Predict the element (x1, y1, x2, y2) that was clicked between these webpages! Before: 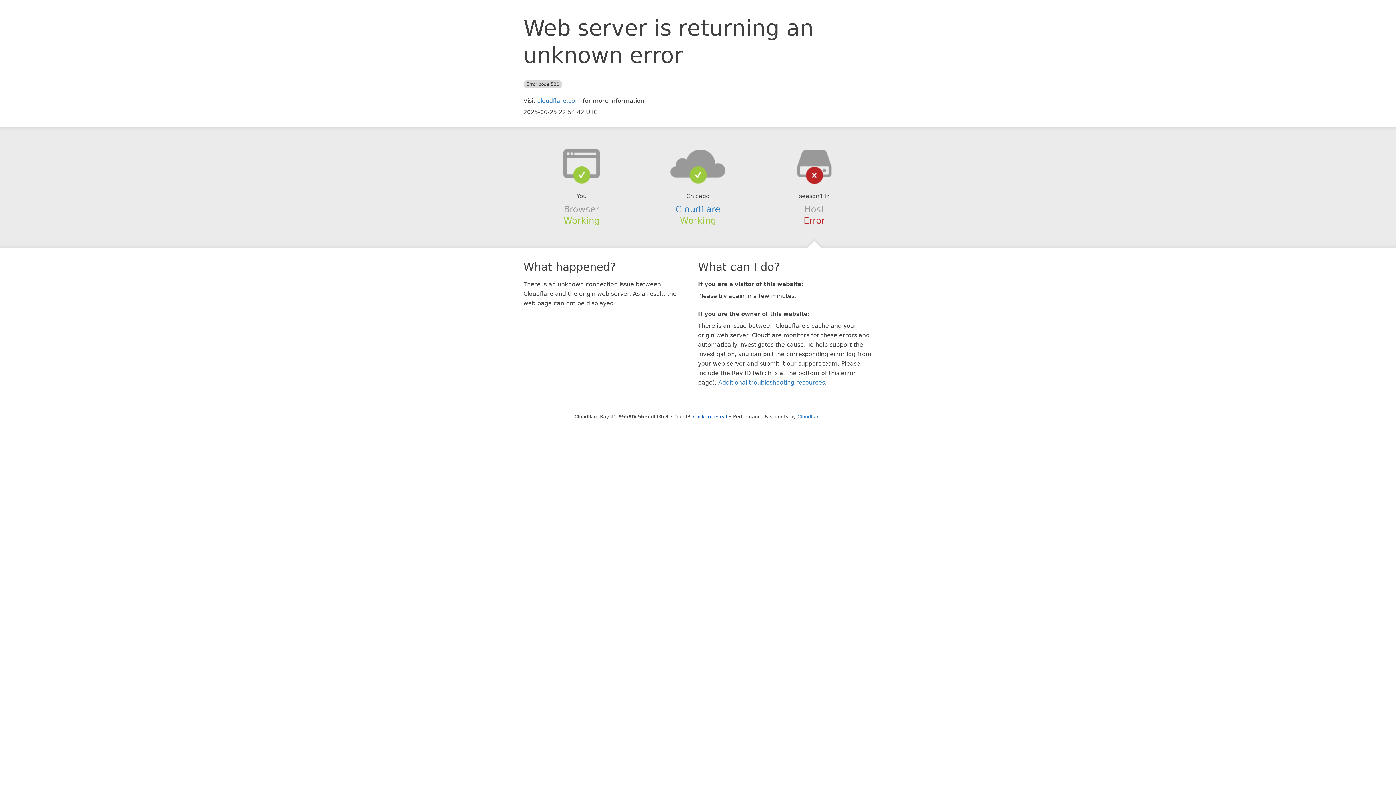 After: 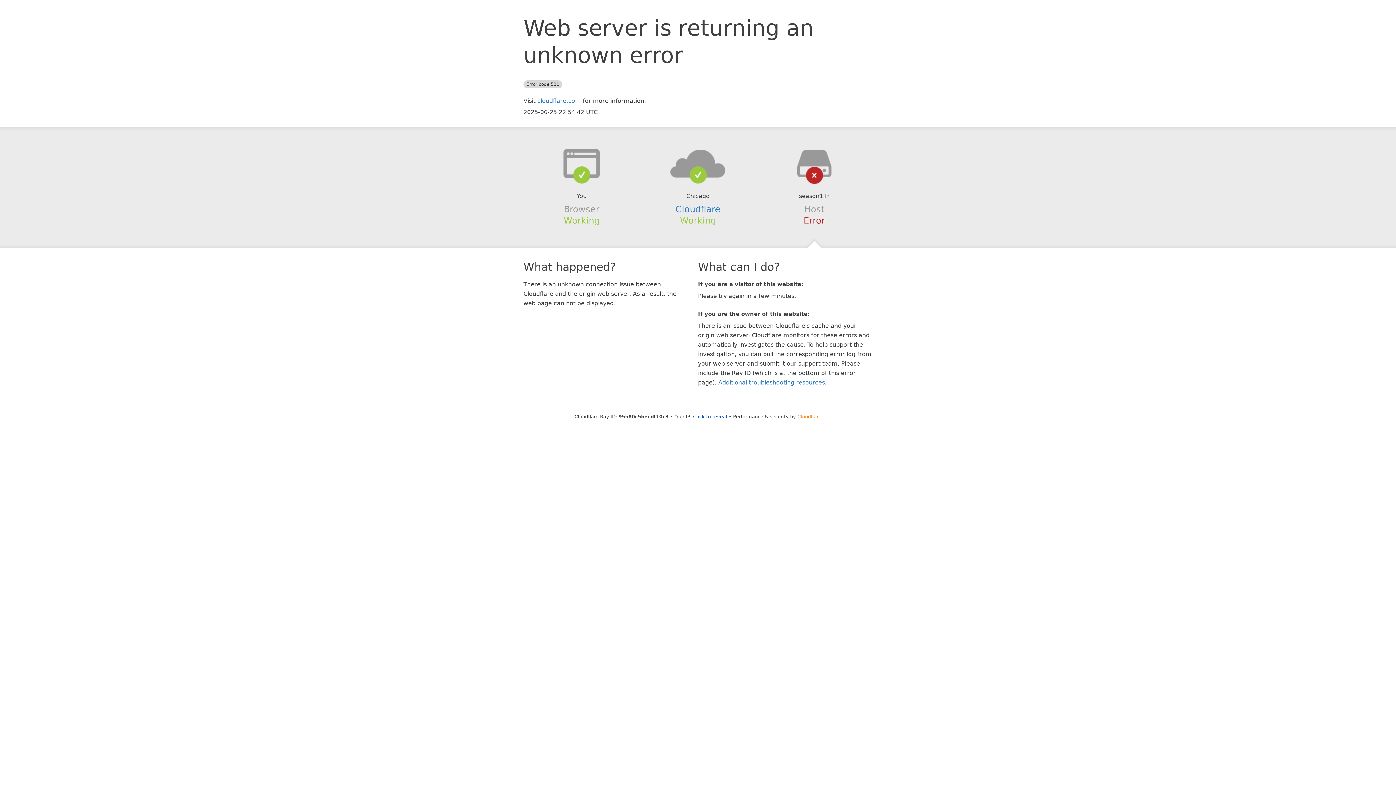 Action: label: Cloudflare bbox: (797, 414, 821, 419)